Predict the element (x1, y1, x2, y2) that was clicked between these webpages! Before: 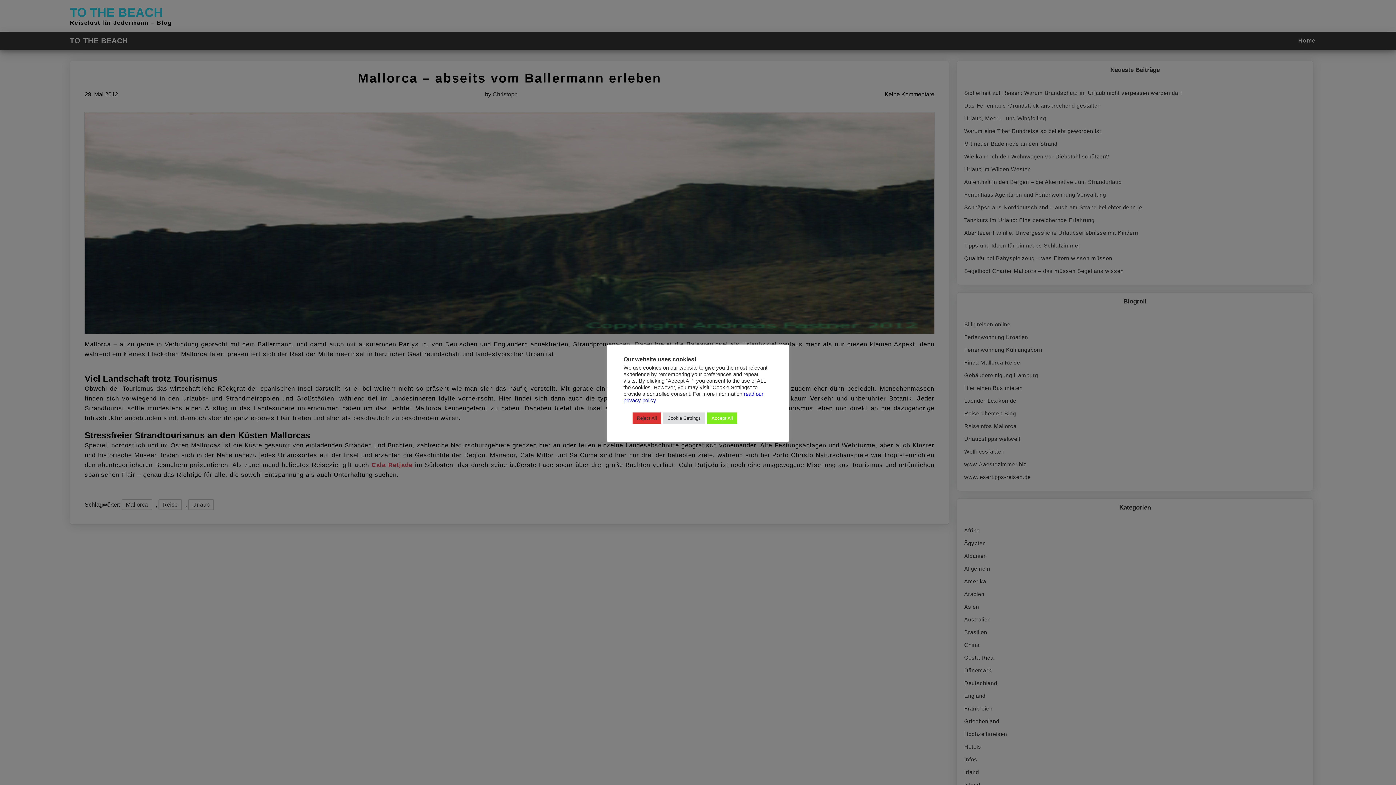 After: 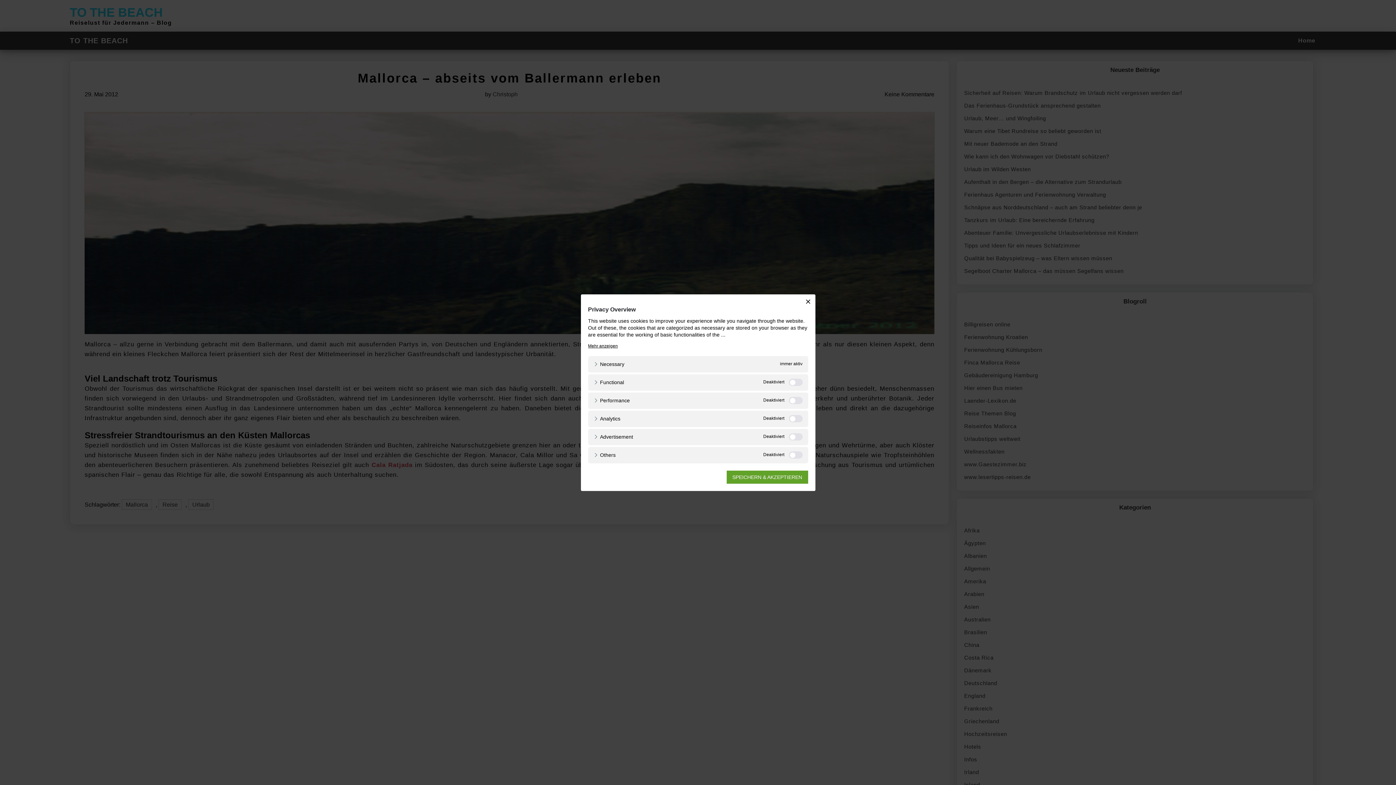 Action: label: Cookie Settings bbox: (663, 412, 705, 423)